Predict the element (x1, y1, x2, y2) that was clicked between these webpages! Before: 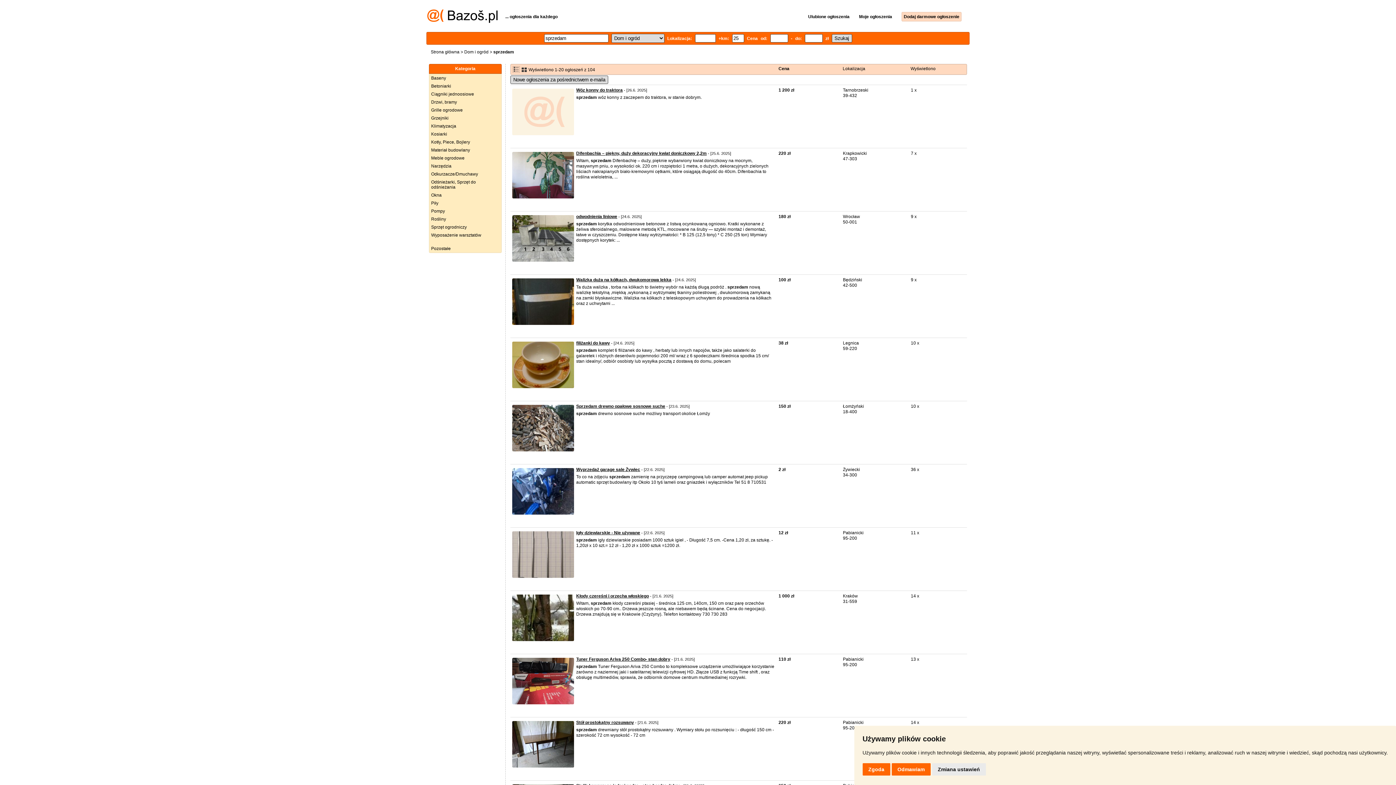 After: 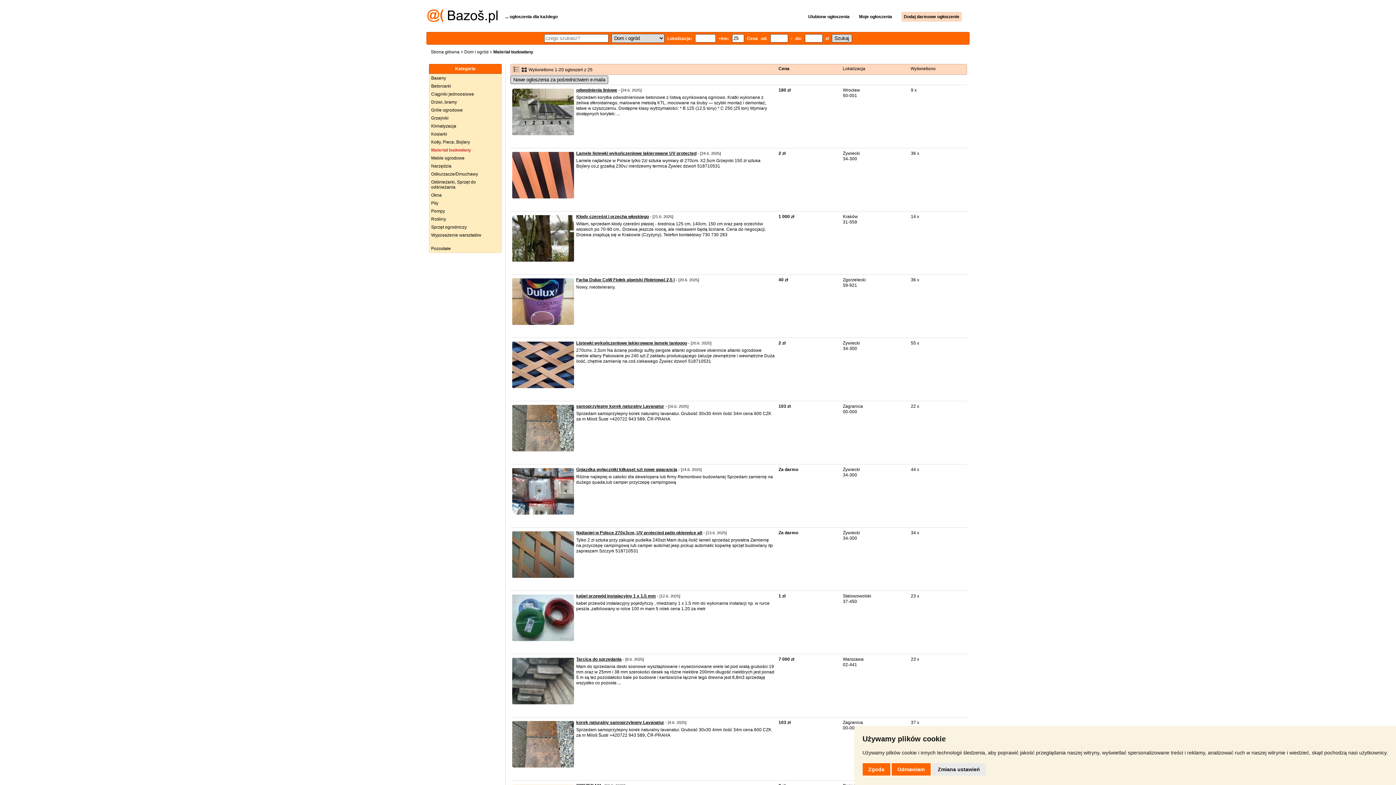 Action: bbox: (429, 146, 501, 154) label: Materiał budowlany